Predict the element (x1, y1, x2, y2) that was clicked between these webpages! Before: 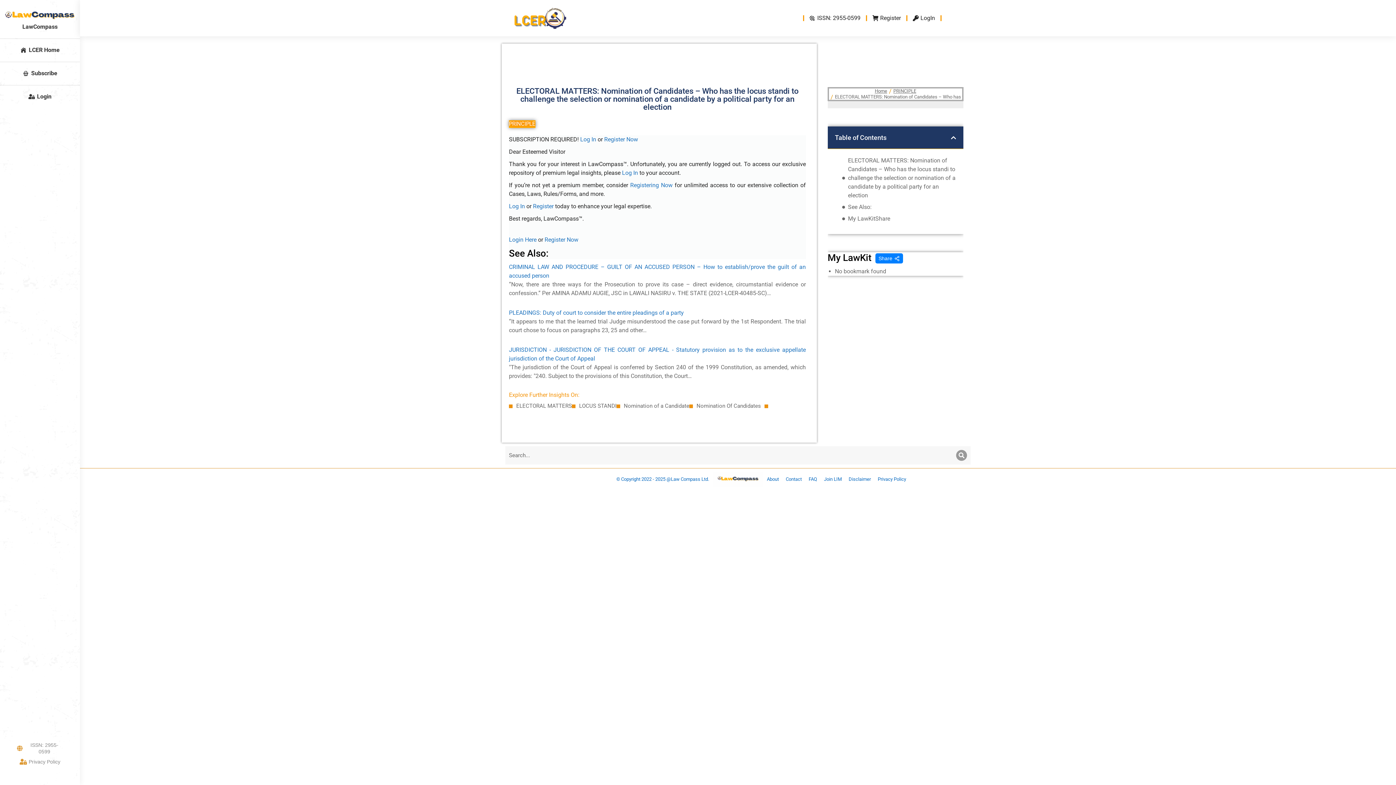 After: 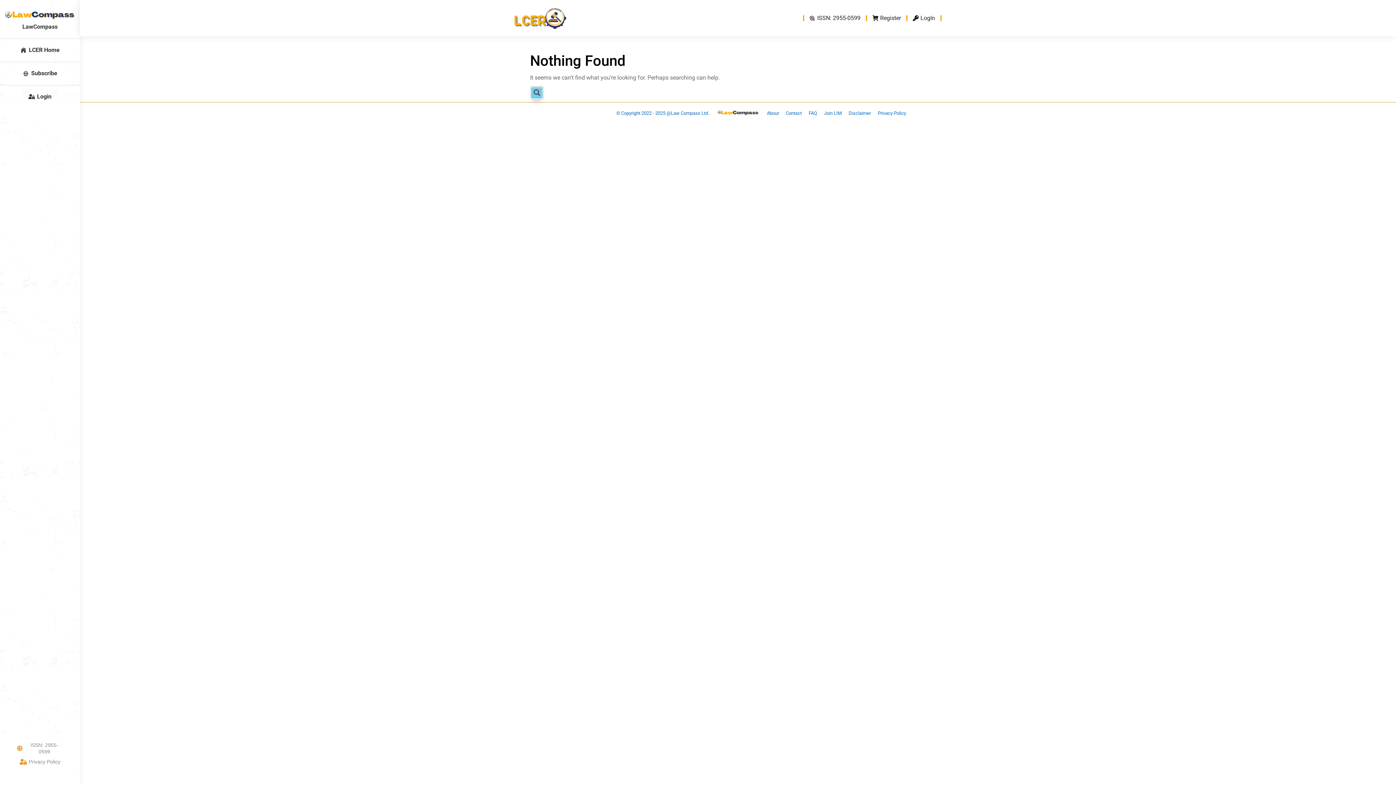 Action: bbox: (516, 402, 572, 410) label: ELECTORAL MATTERS